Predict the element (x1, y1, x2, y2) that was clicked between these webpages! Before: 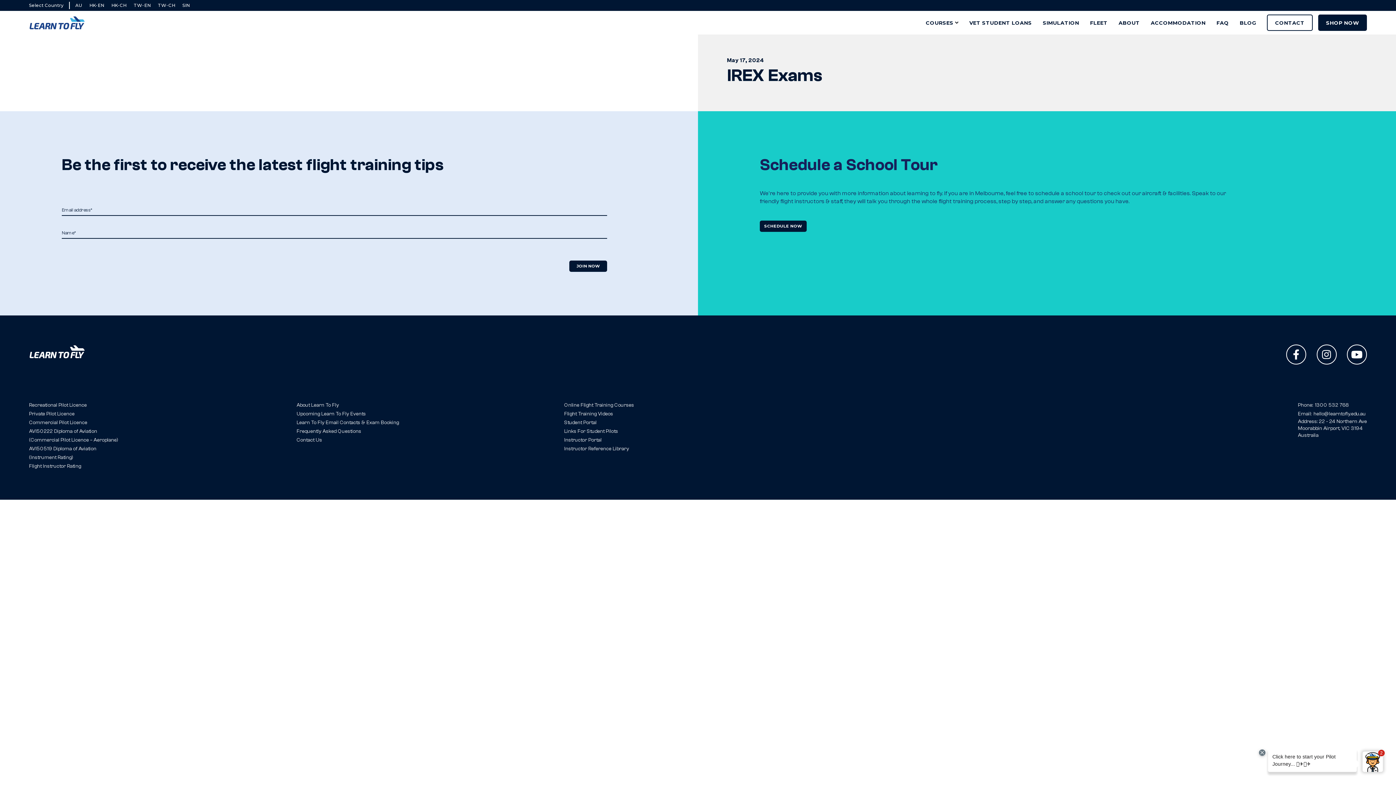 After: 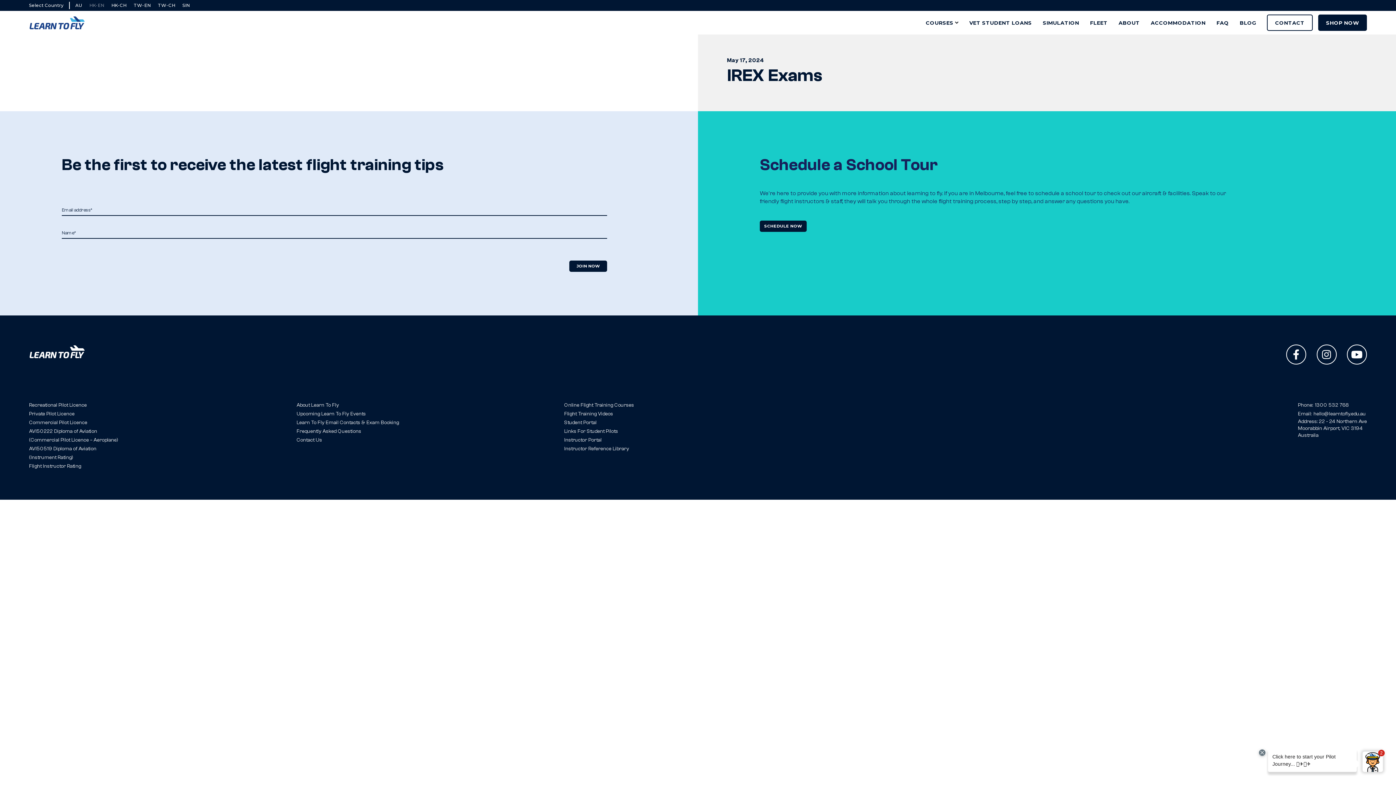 Action: label: HK-EN bbox: (89, 2, 104, 8)